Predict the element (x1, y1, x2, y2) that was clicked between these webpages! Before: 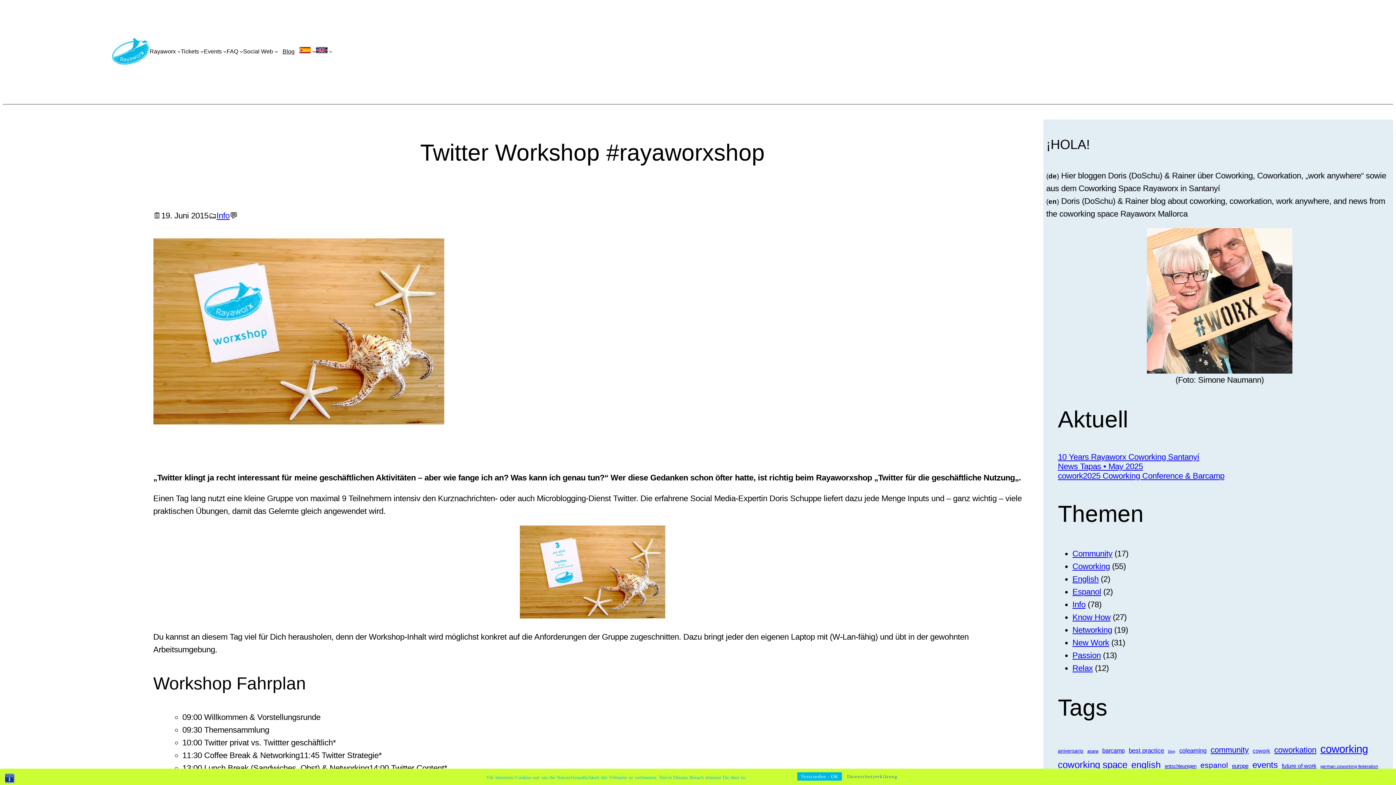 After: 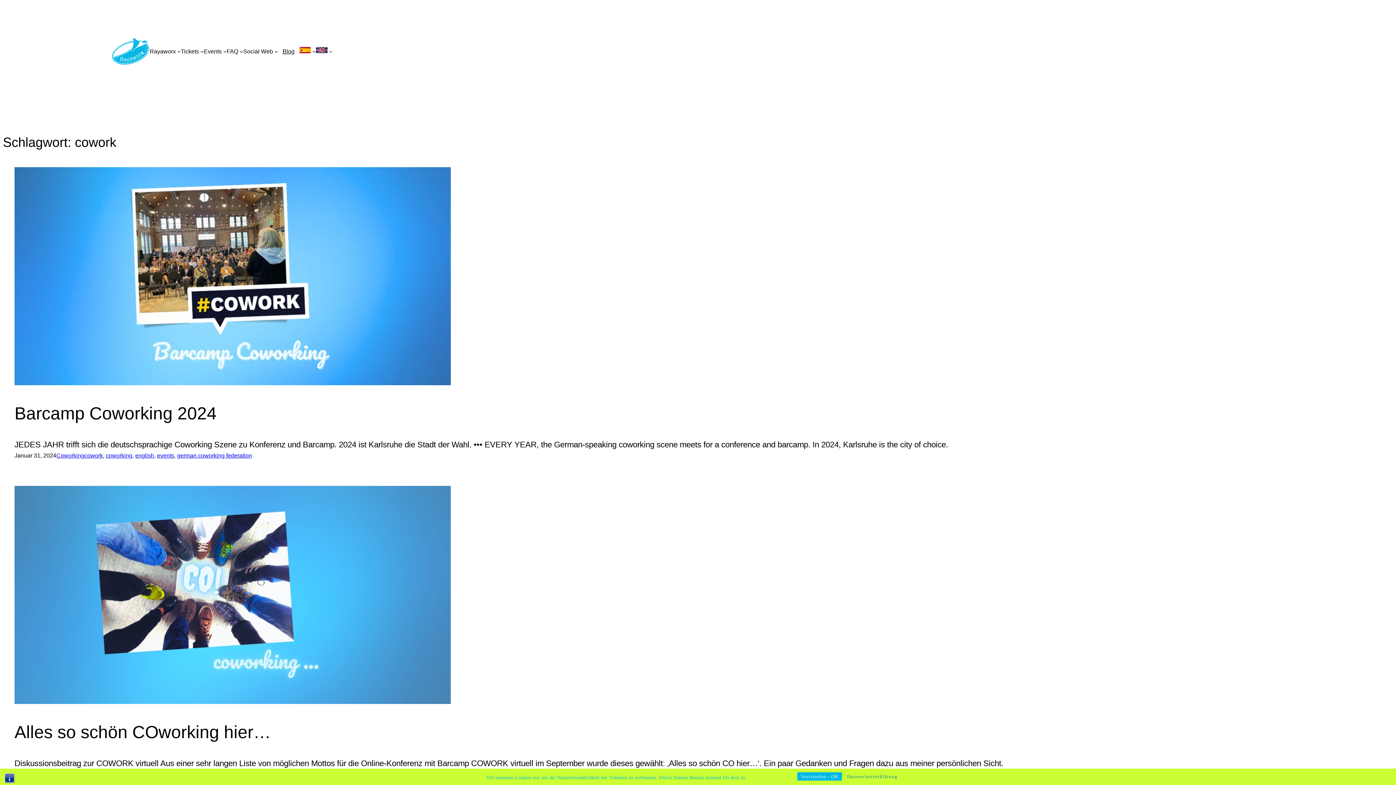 Action: label: cowork (13 Einträge) bbox: (1253, 747, 1270, 755)